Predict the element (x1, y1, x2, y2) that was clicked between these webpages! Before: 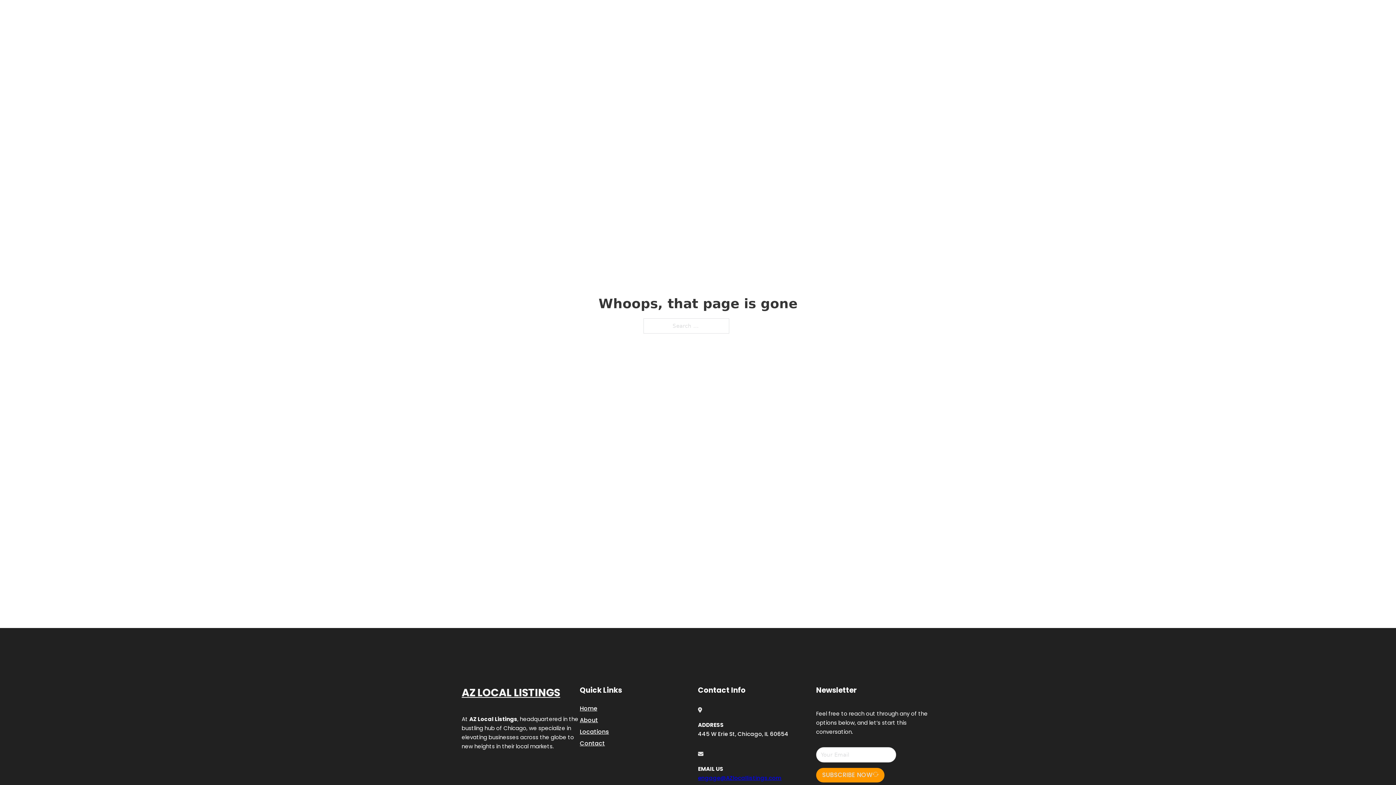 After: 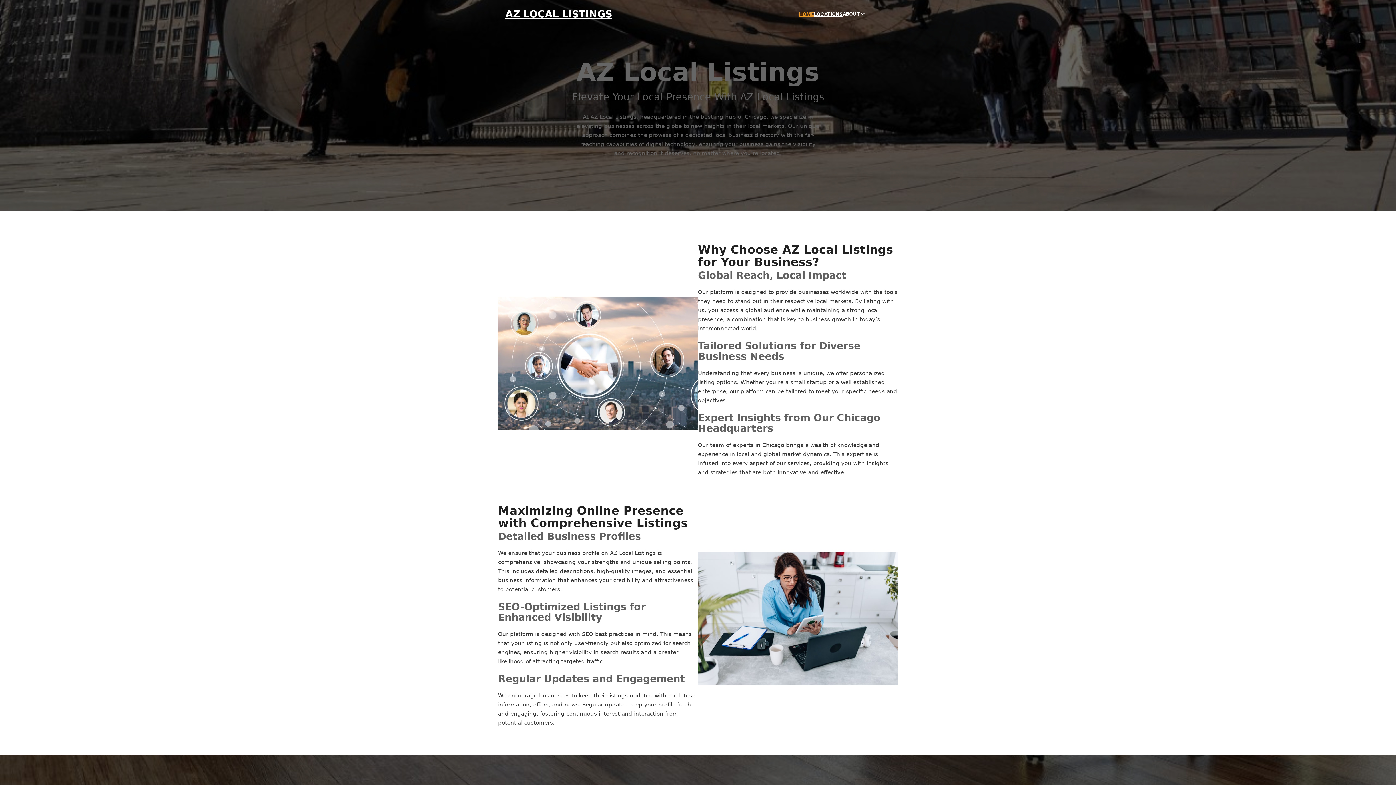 Action: label: Home bbox: (580, 703, 597, 713)